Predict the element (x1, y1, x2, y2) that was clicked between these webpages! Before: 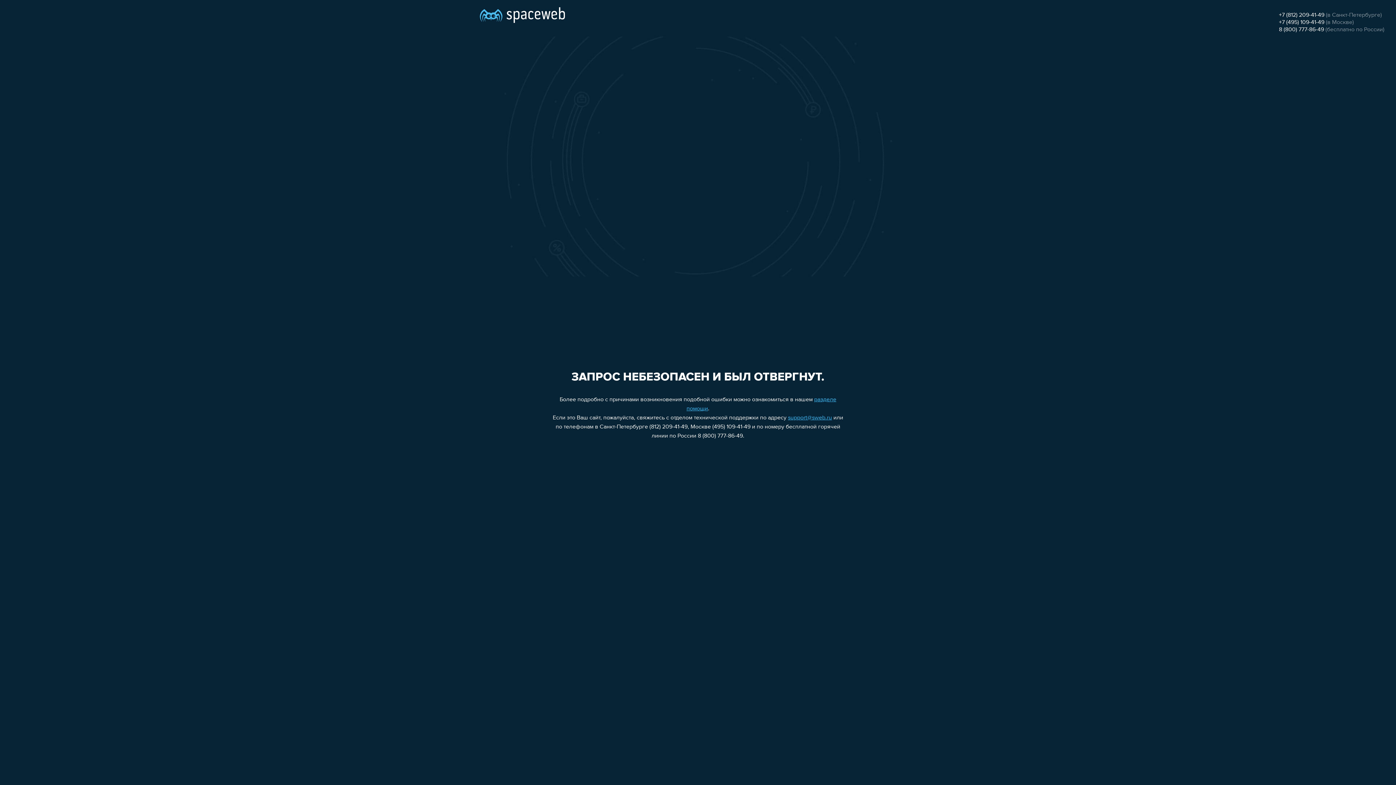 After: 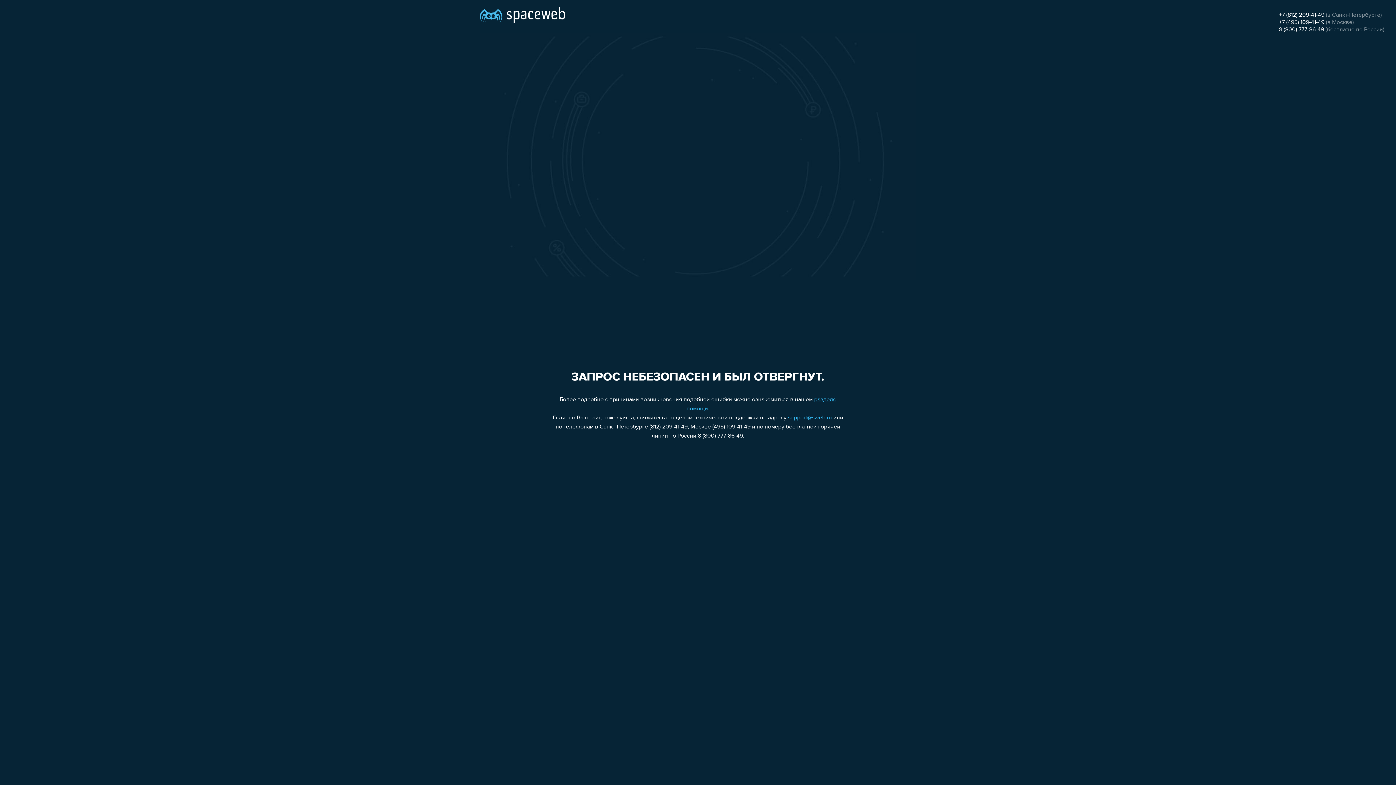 Action: bbox: (1279, 19, 1324, 25) label: +7 (495) 109-41-49